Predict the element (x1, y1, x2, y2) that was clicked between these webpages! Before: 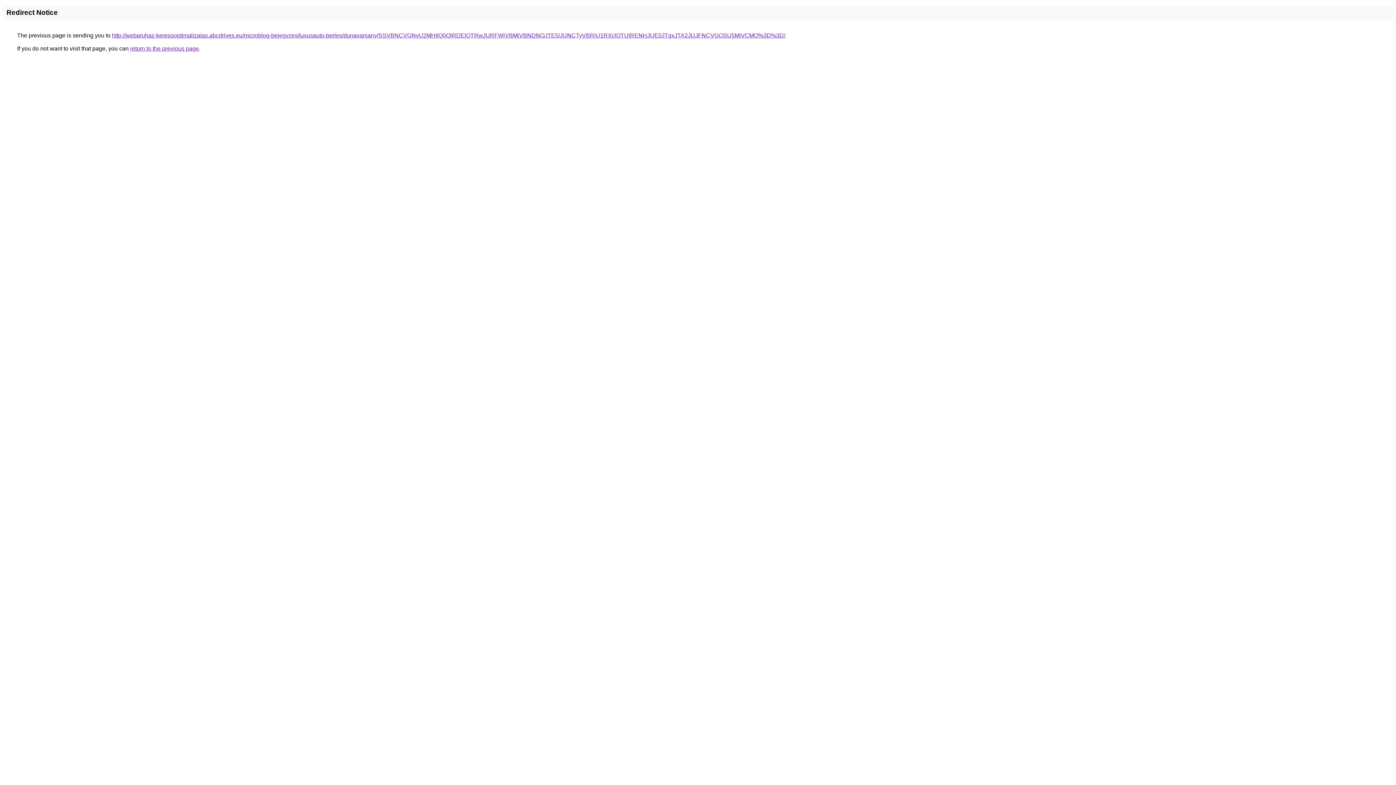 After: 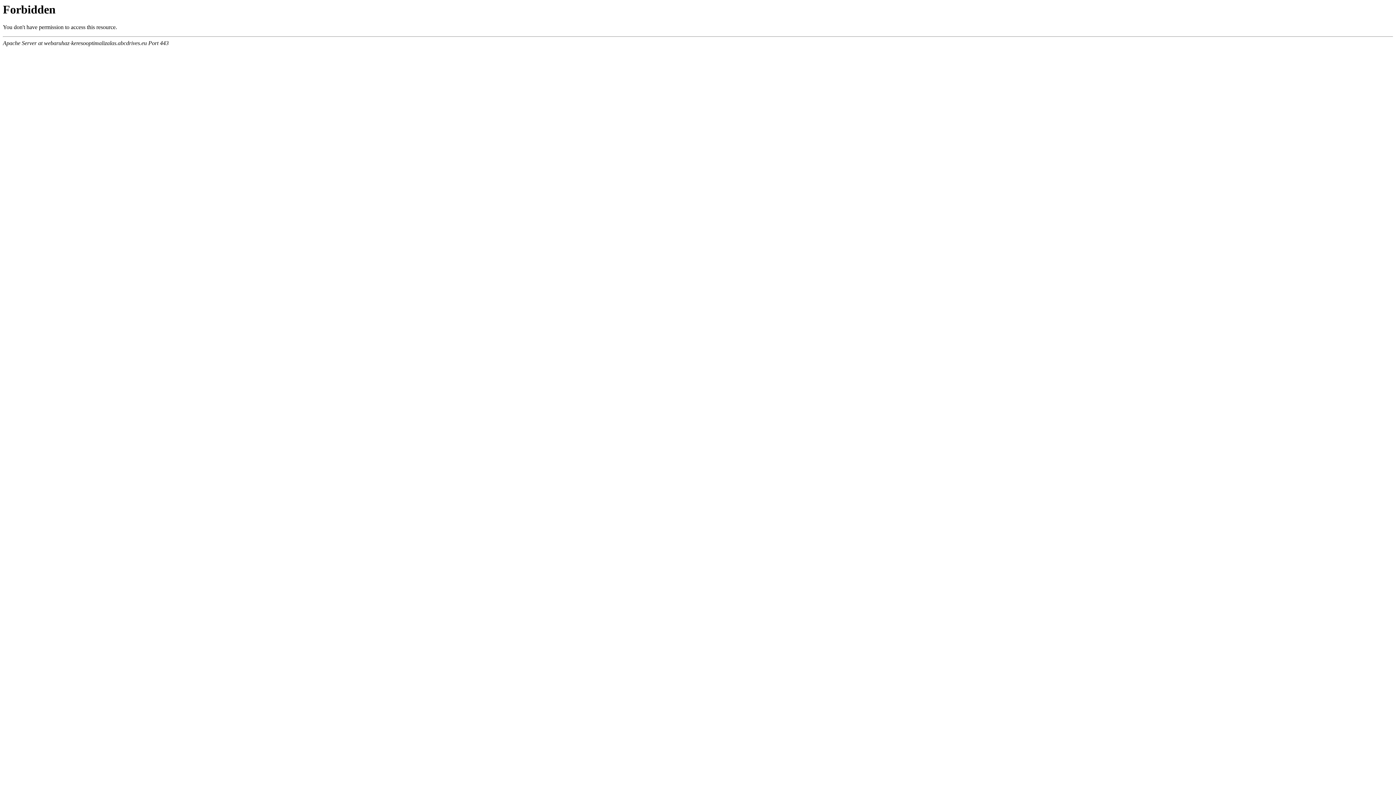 Action: label: http://webaruhaz-keresooptimalizalas.abcdrives.eu/microblog-bejegyzes/luxusauto-berles/dunavarsany/SSVBNCVGNyU2MHIlQ0QlRDElOTRwJURFWiVBMiVBNDNOJTE5/JUNCTyVBRiU1RXclOTUlRENHJUE0JTgxJTA2JUJFNCVGOSU5MiVCMQ%3D%3D/ bbox: (112, 32, 785, 38)